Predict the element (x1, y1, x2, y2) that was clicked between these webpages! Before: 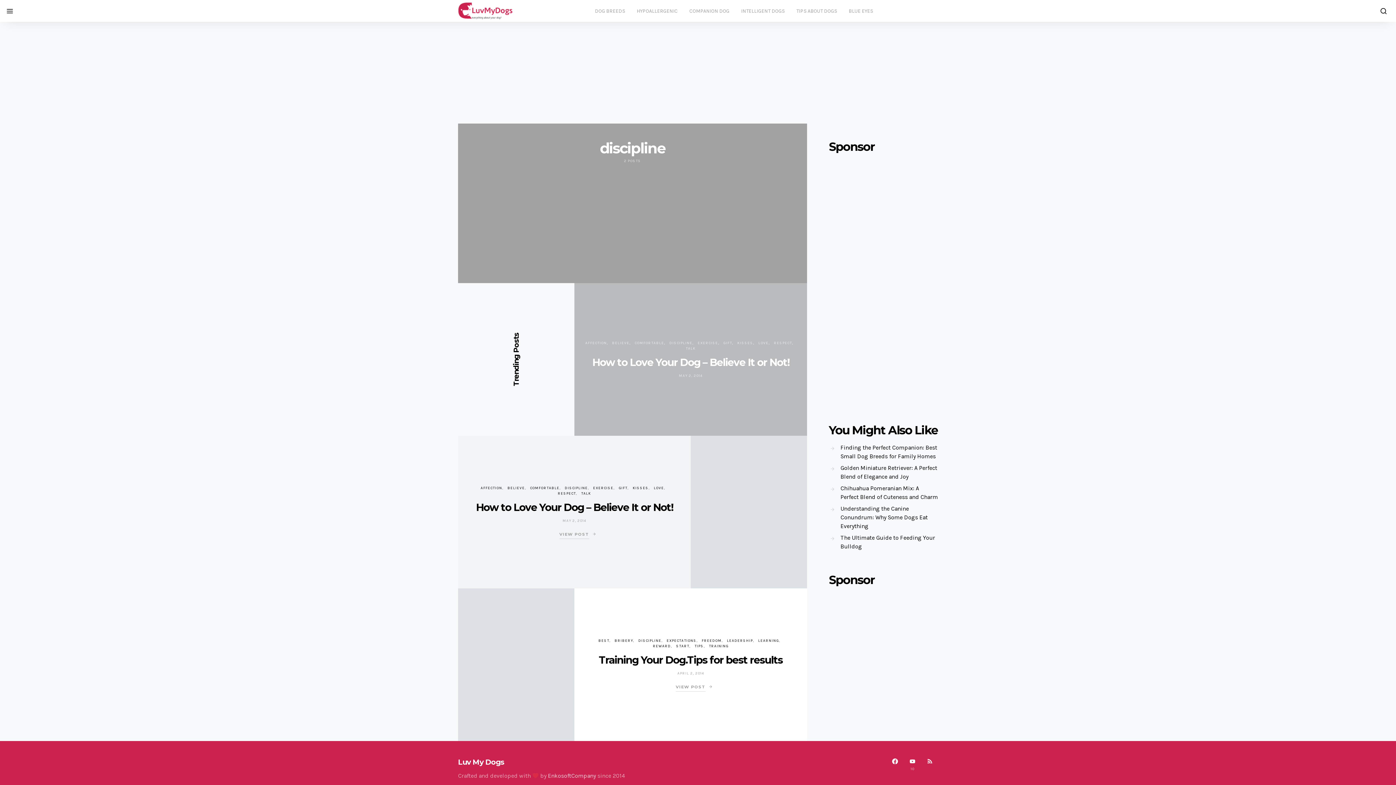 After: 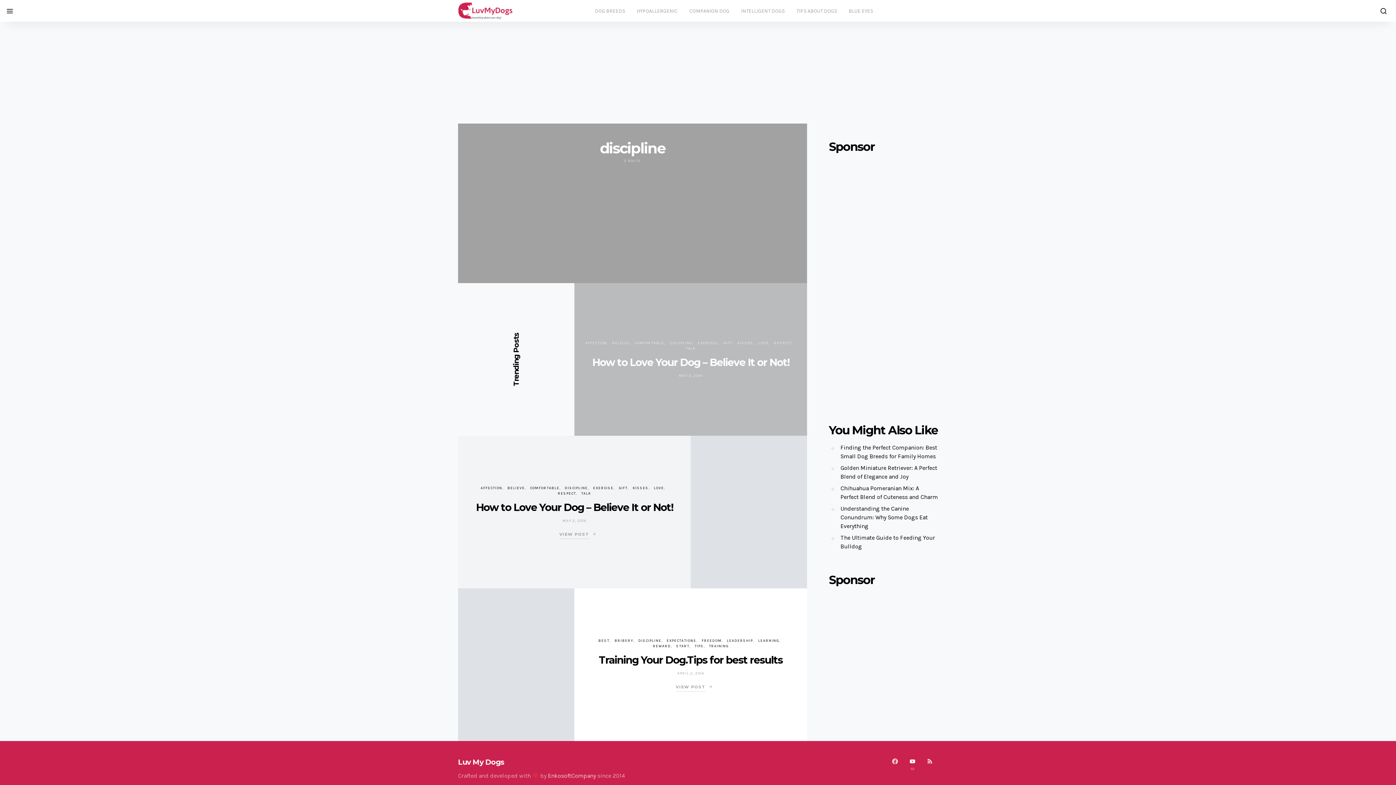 Action: label: Facebook bbox: (887, 758, 903, 771)